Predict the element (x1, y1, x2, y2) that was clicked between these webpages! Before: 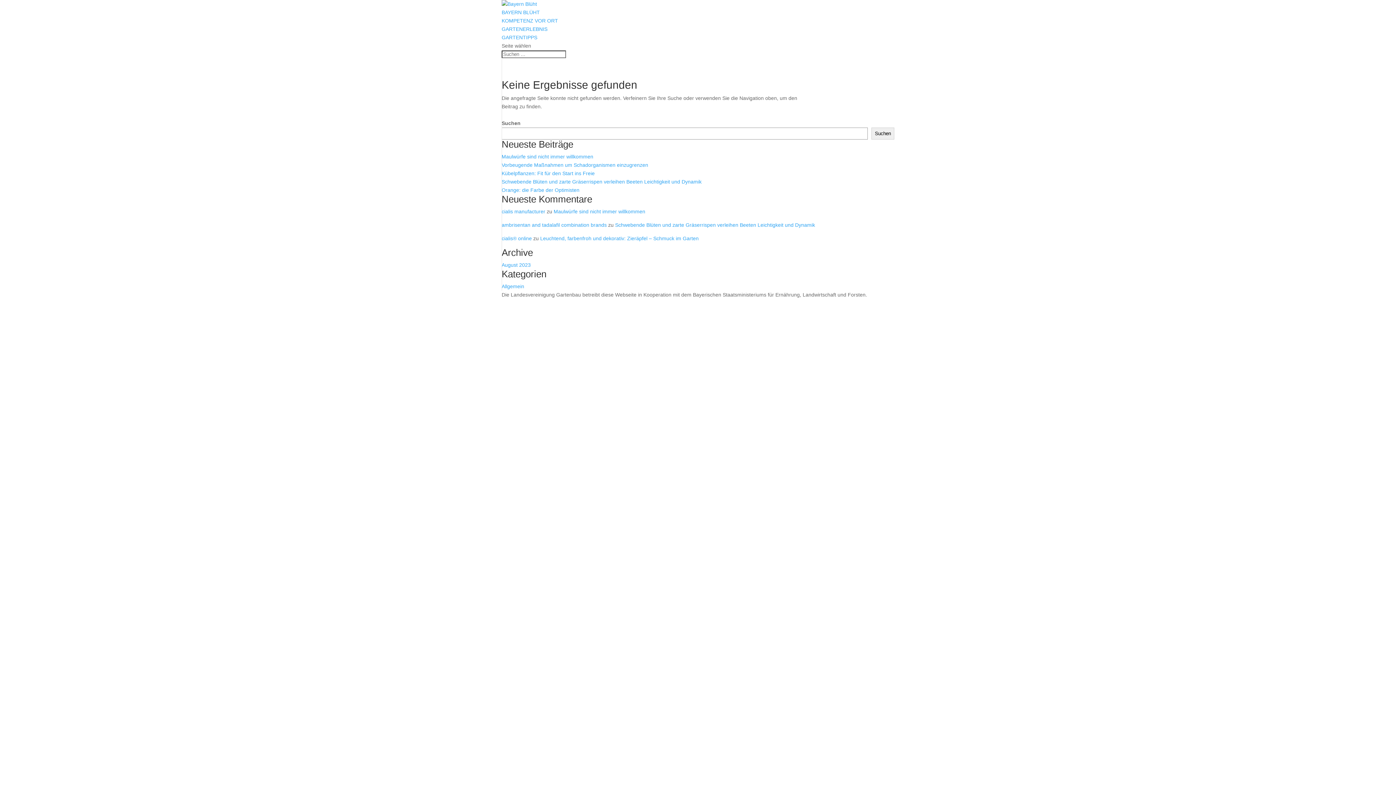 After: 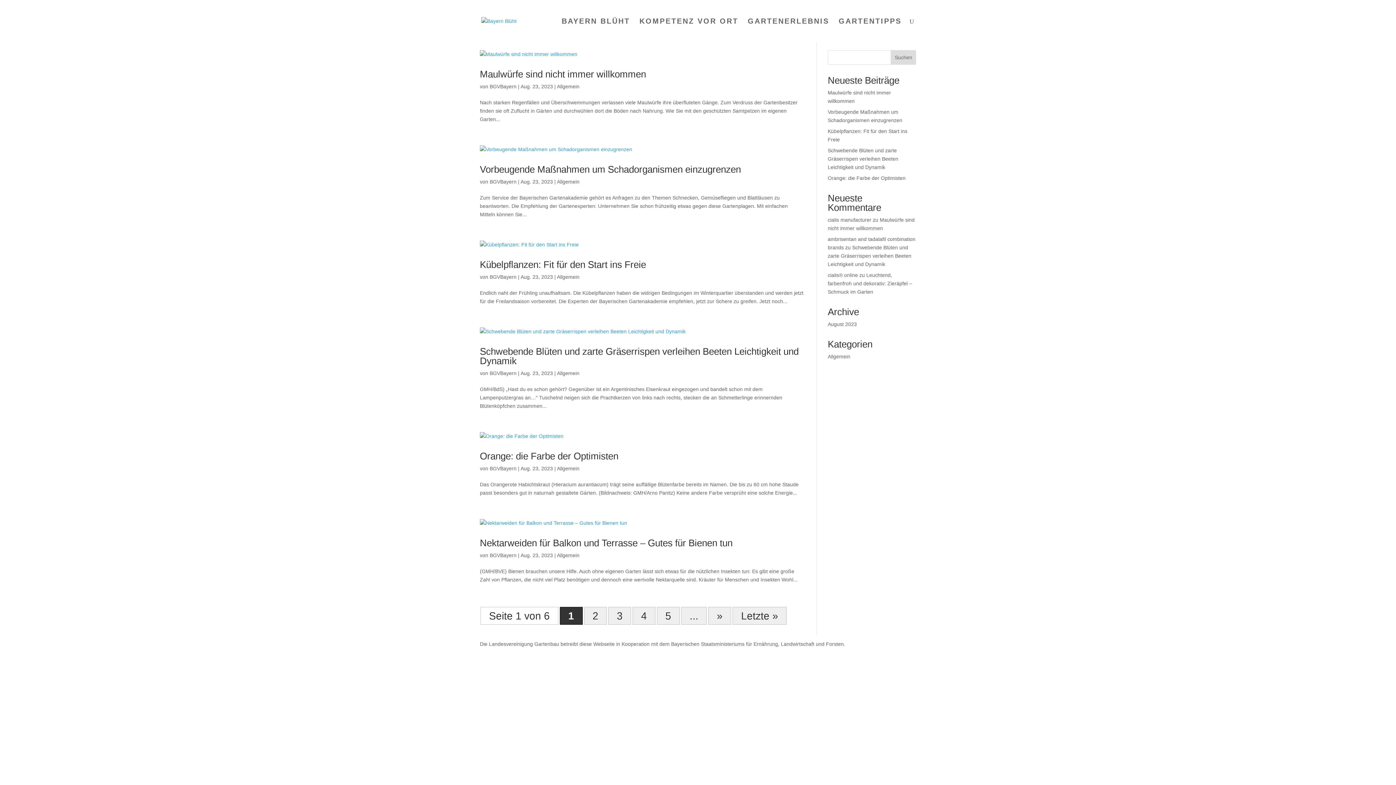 Action: bbox: (501, 283, 524, 289) label: Allgemein